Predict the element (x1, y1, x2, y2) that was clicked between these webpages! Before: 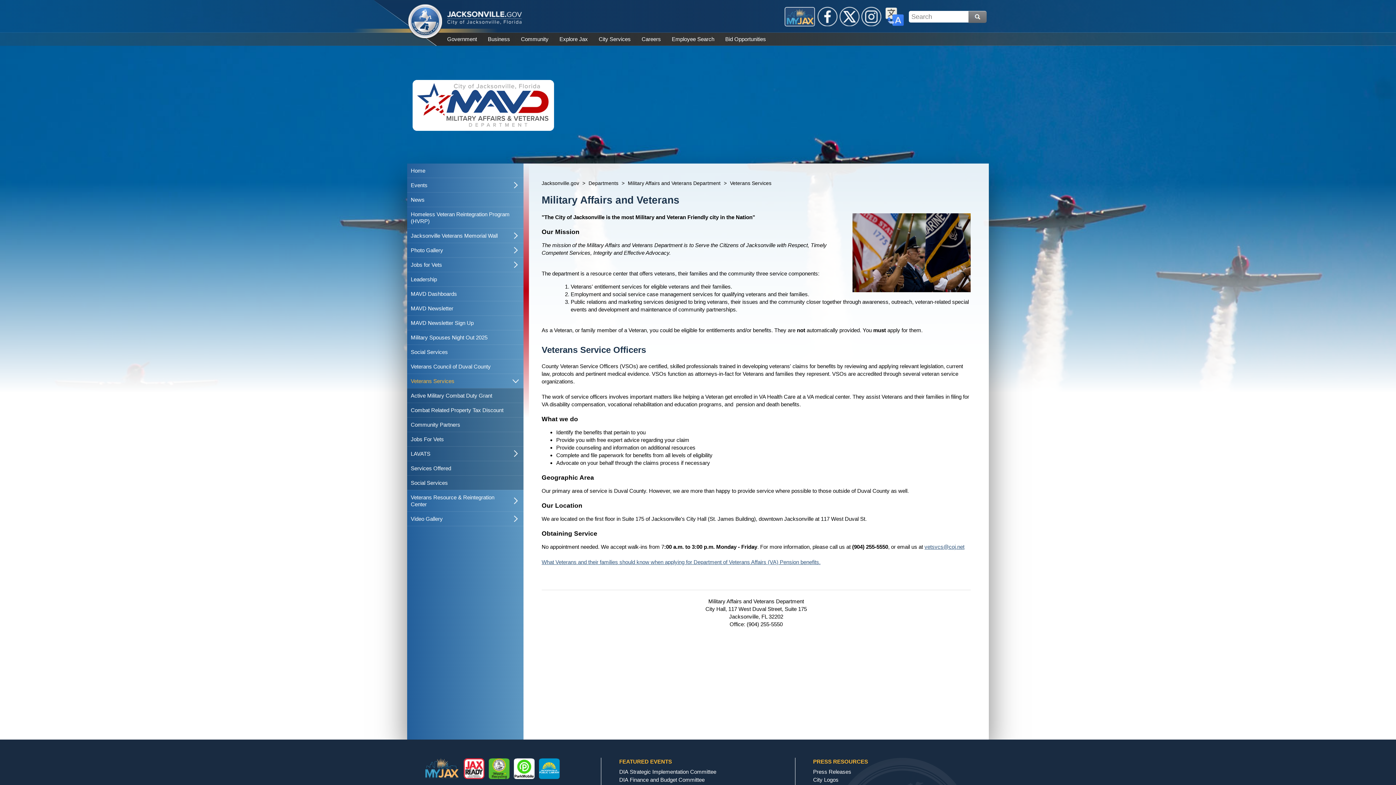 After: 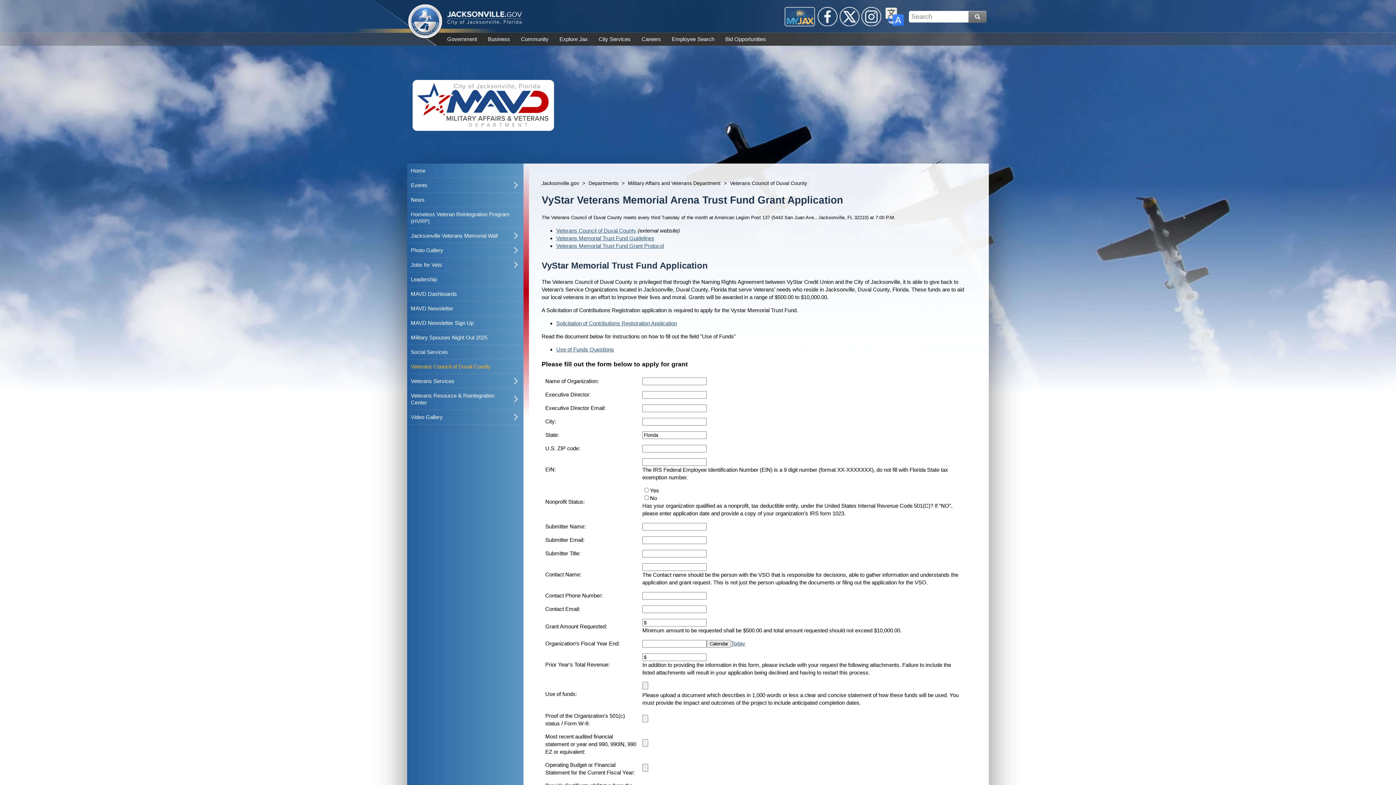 Action: bbox: (407, 359, 523, 373) label: Veterans Council of Duval County